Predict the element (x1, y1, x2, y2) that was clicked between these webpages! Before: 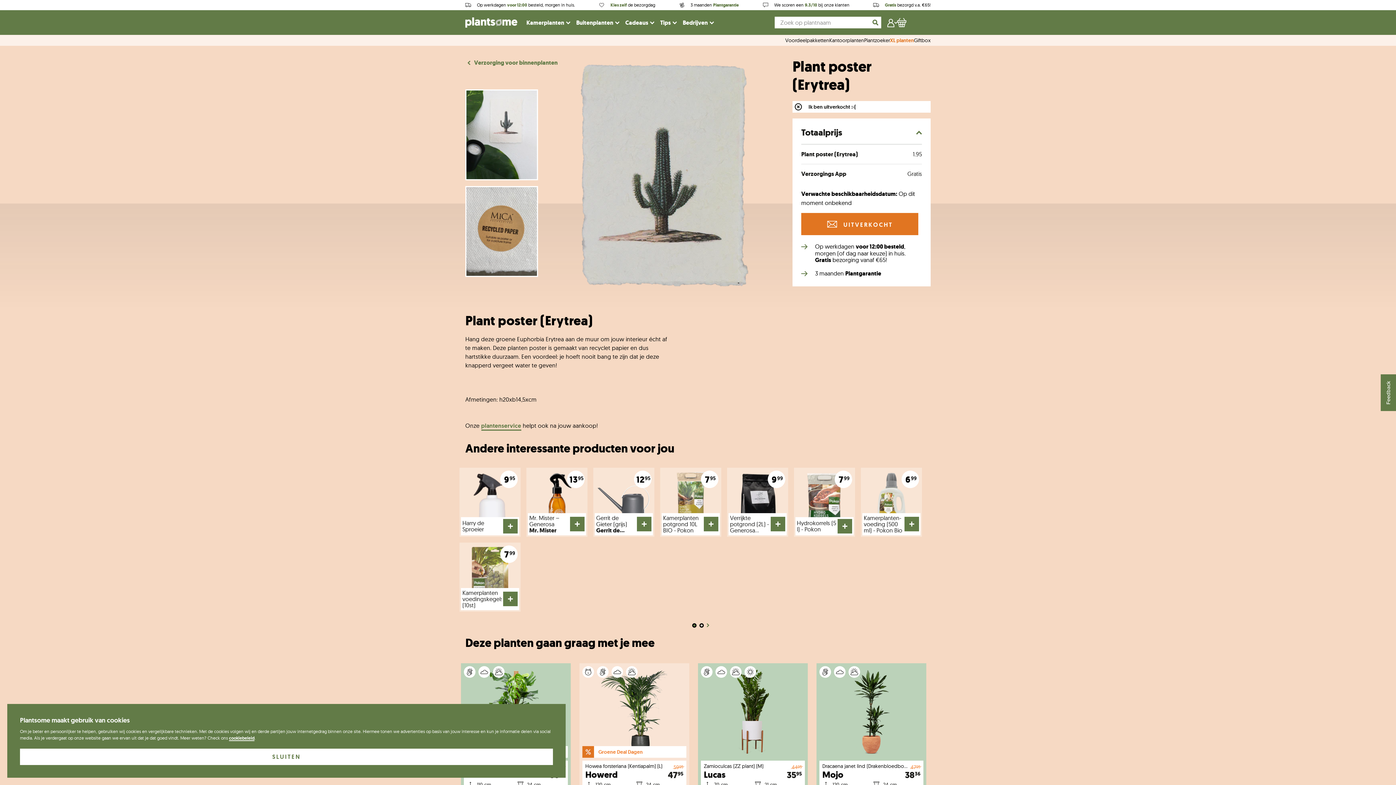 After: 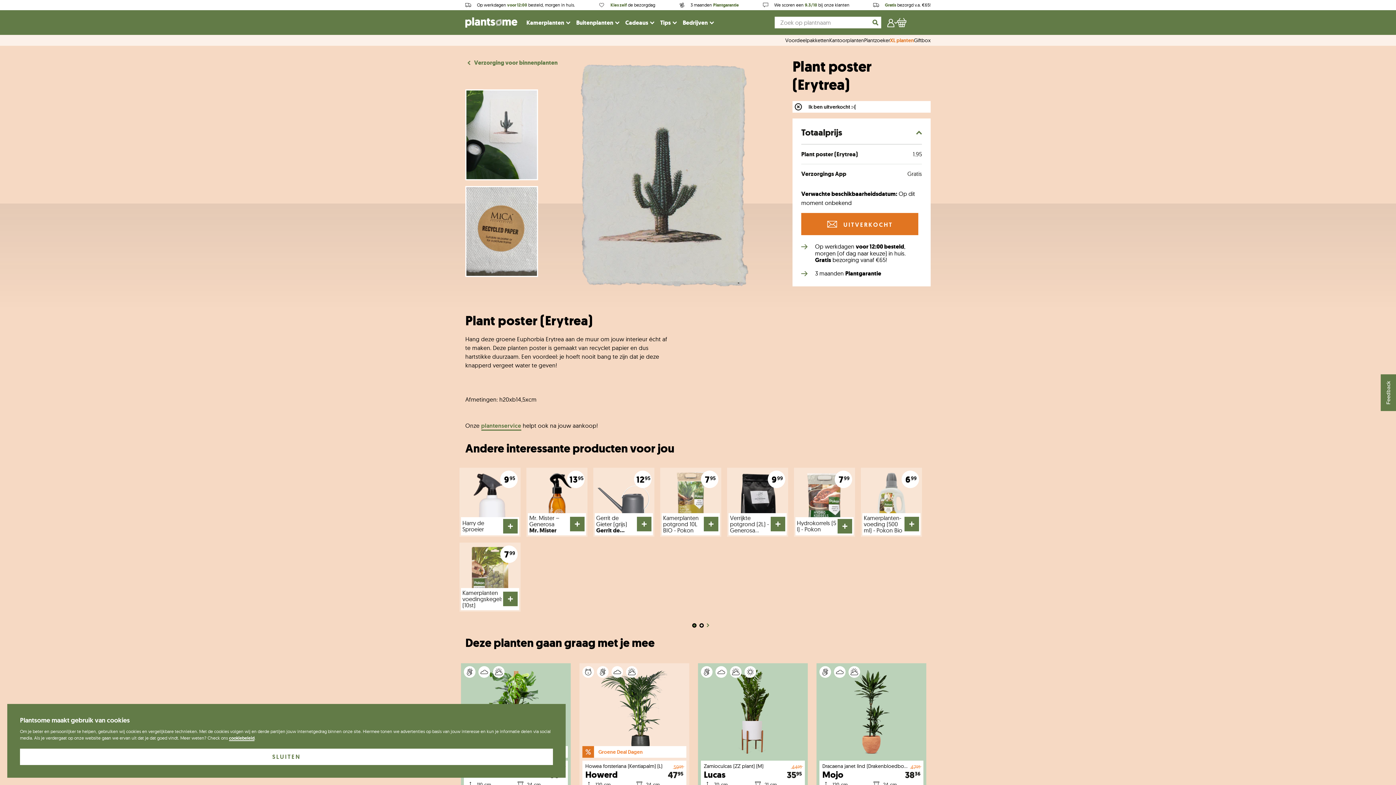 Action: bbox: (637, 517, 651, 531)